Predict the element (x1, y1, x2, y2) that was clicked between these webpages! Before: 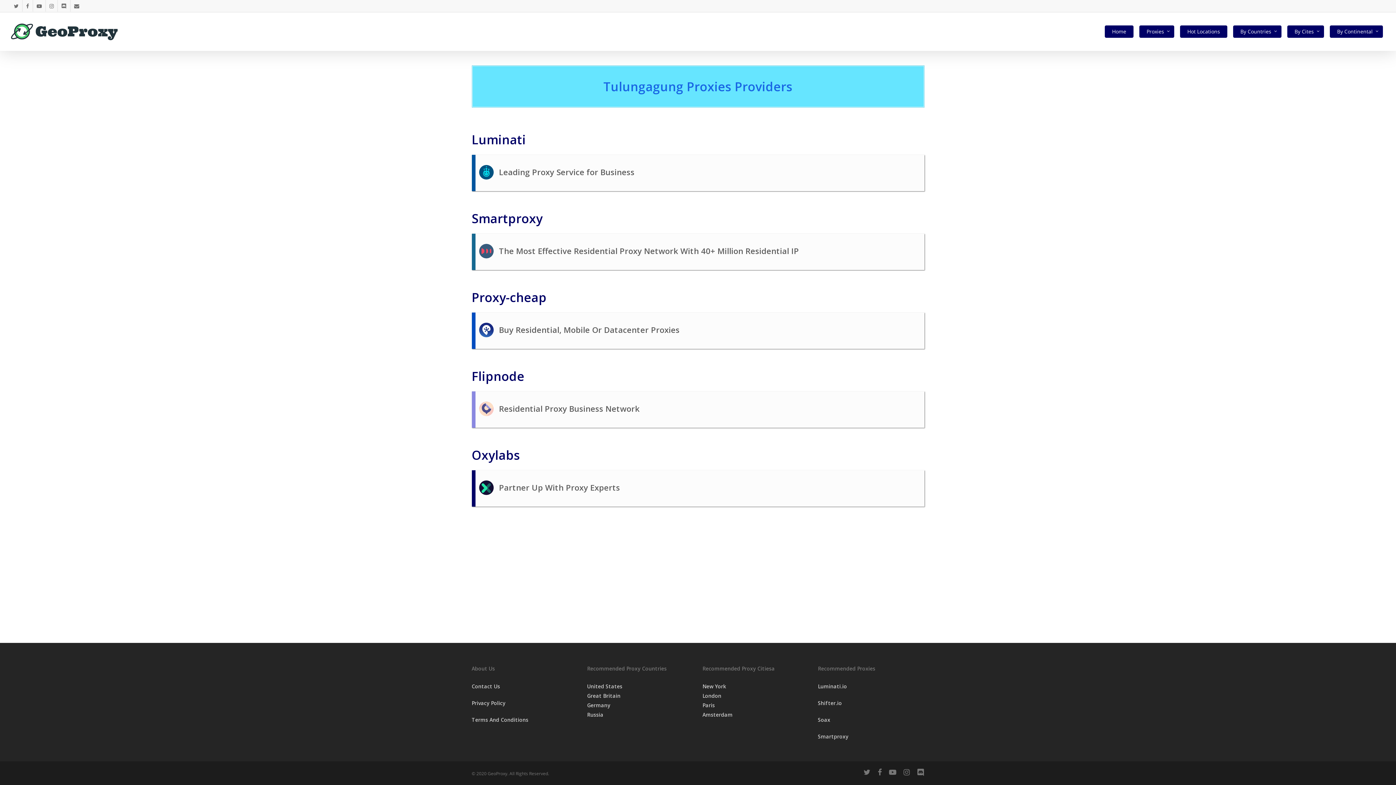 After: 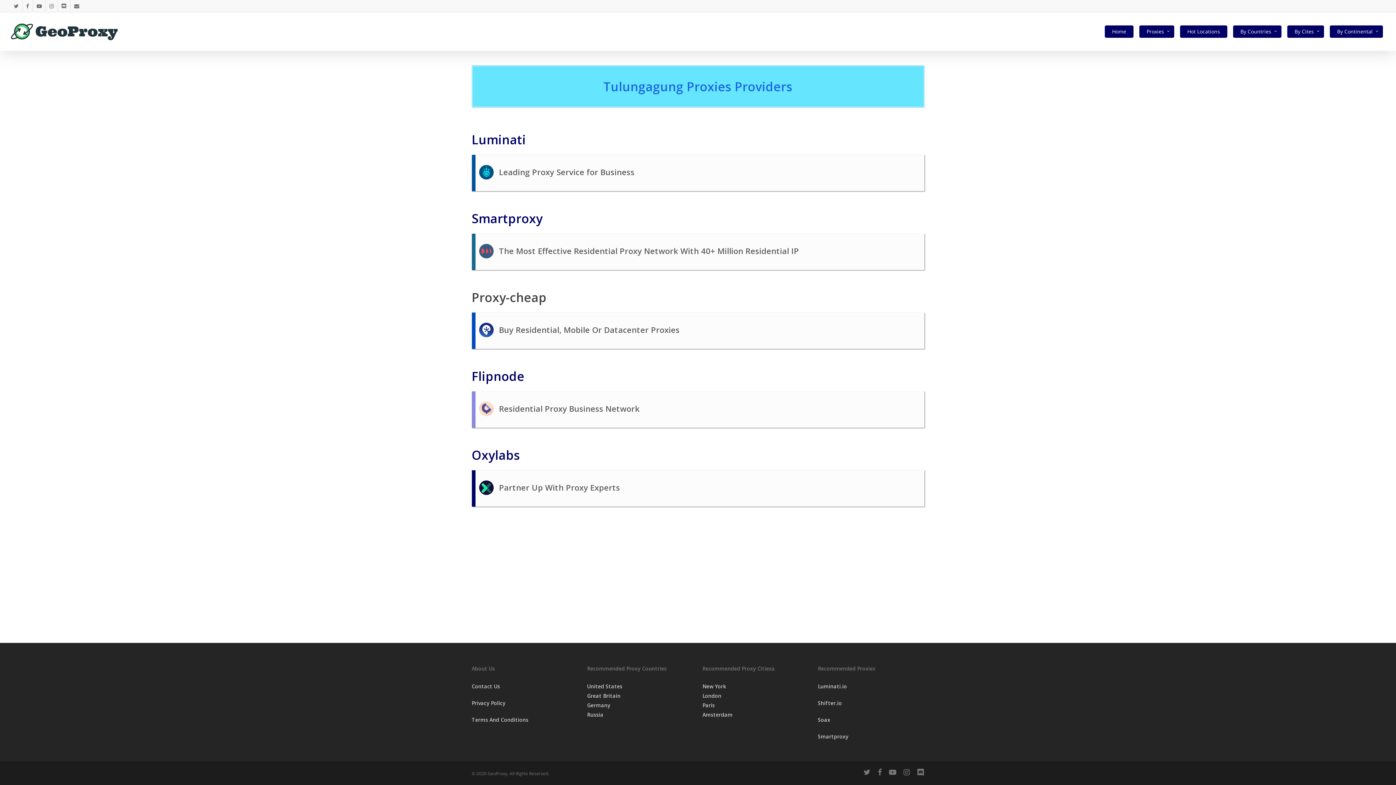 Action: label: Proxy-cheap bbox: (471, 289, 546, 305)